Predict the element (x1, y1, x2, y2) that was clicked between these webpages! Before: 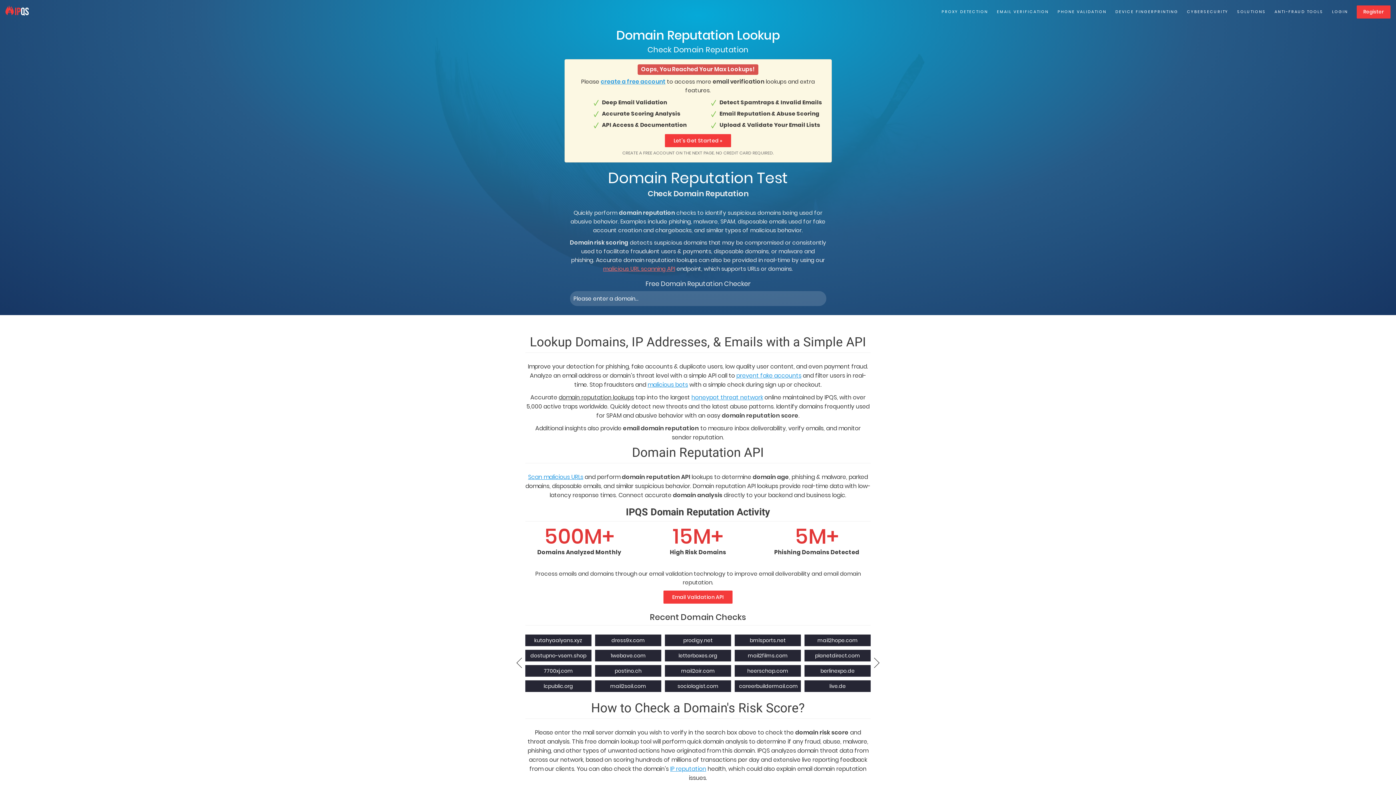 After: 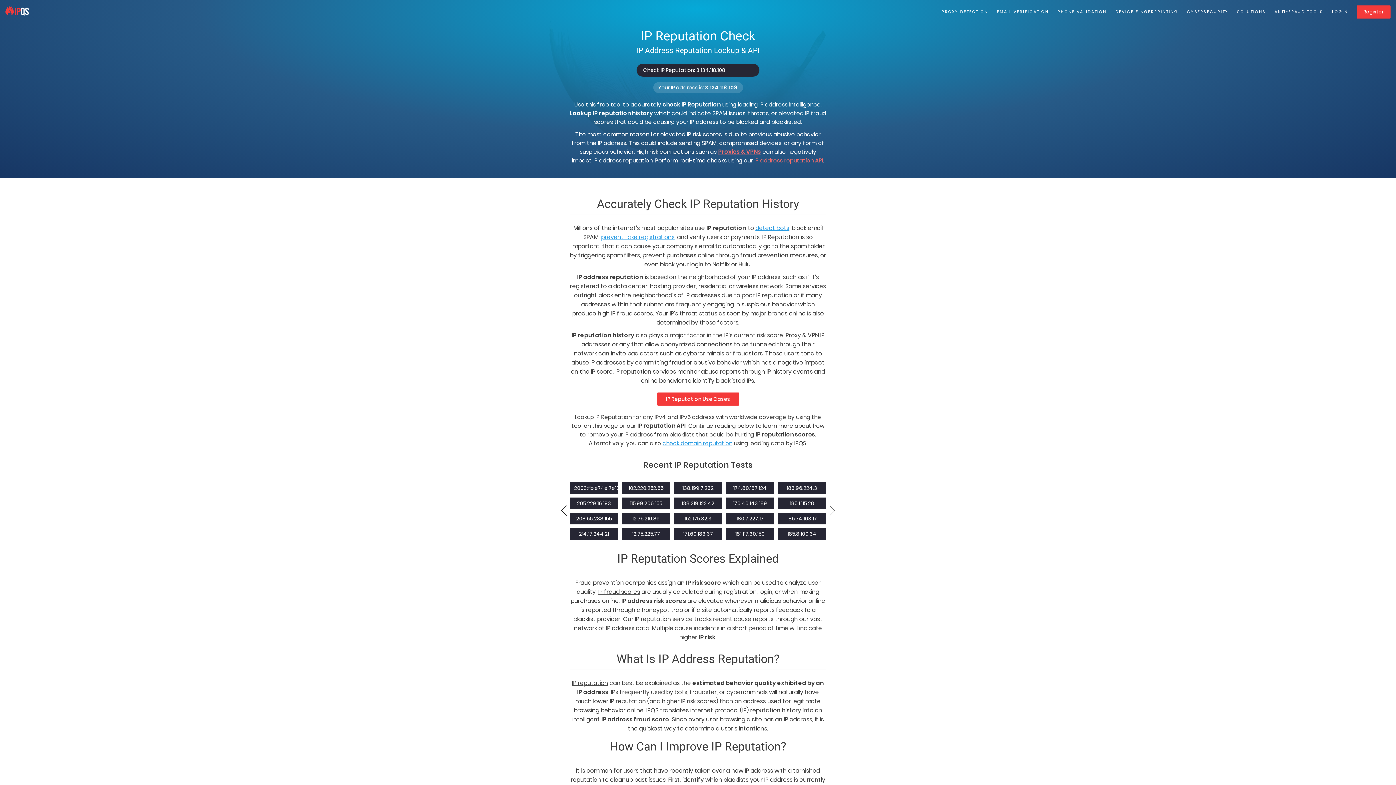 Action: label: IP reputation bbox: (670, 765, 706, 773)